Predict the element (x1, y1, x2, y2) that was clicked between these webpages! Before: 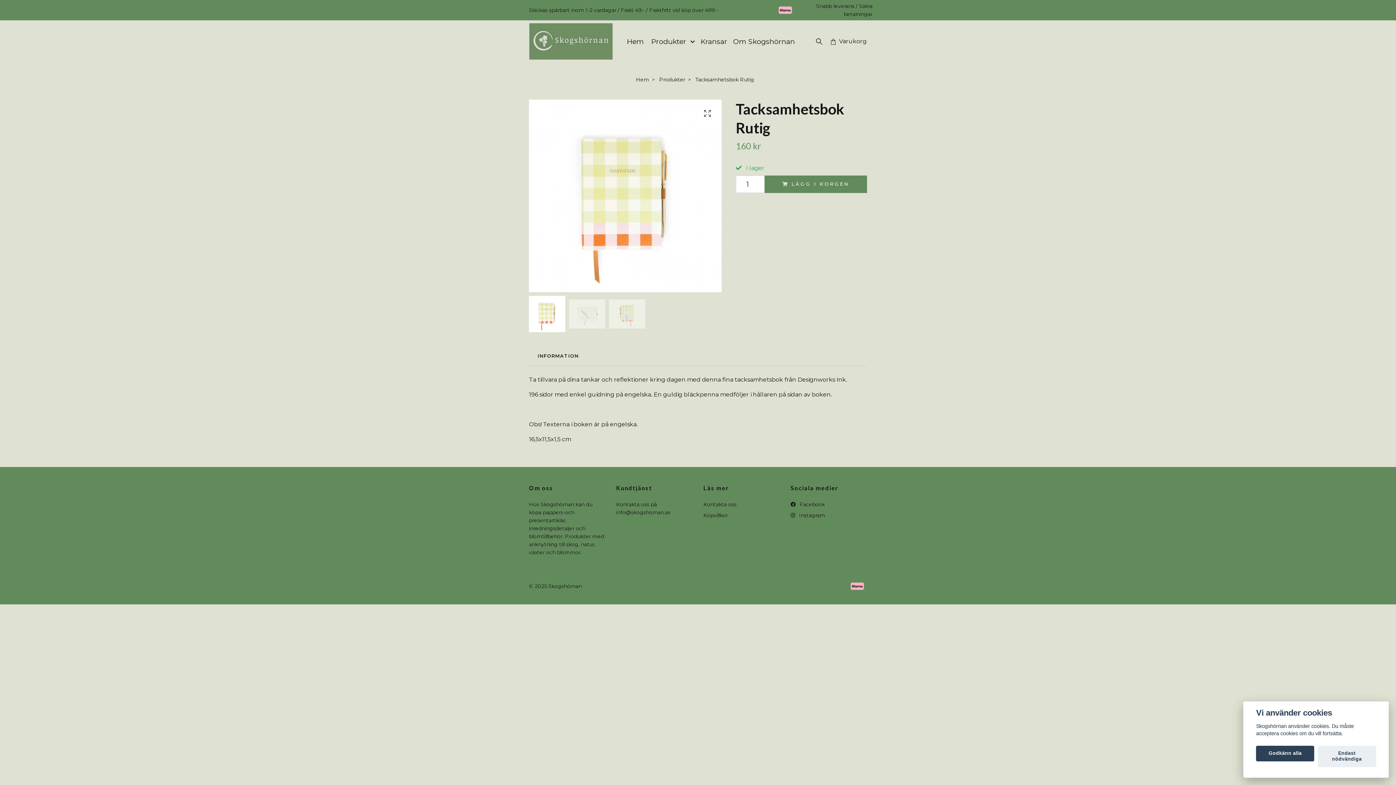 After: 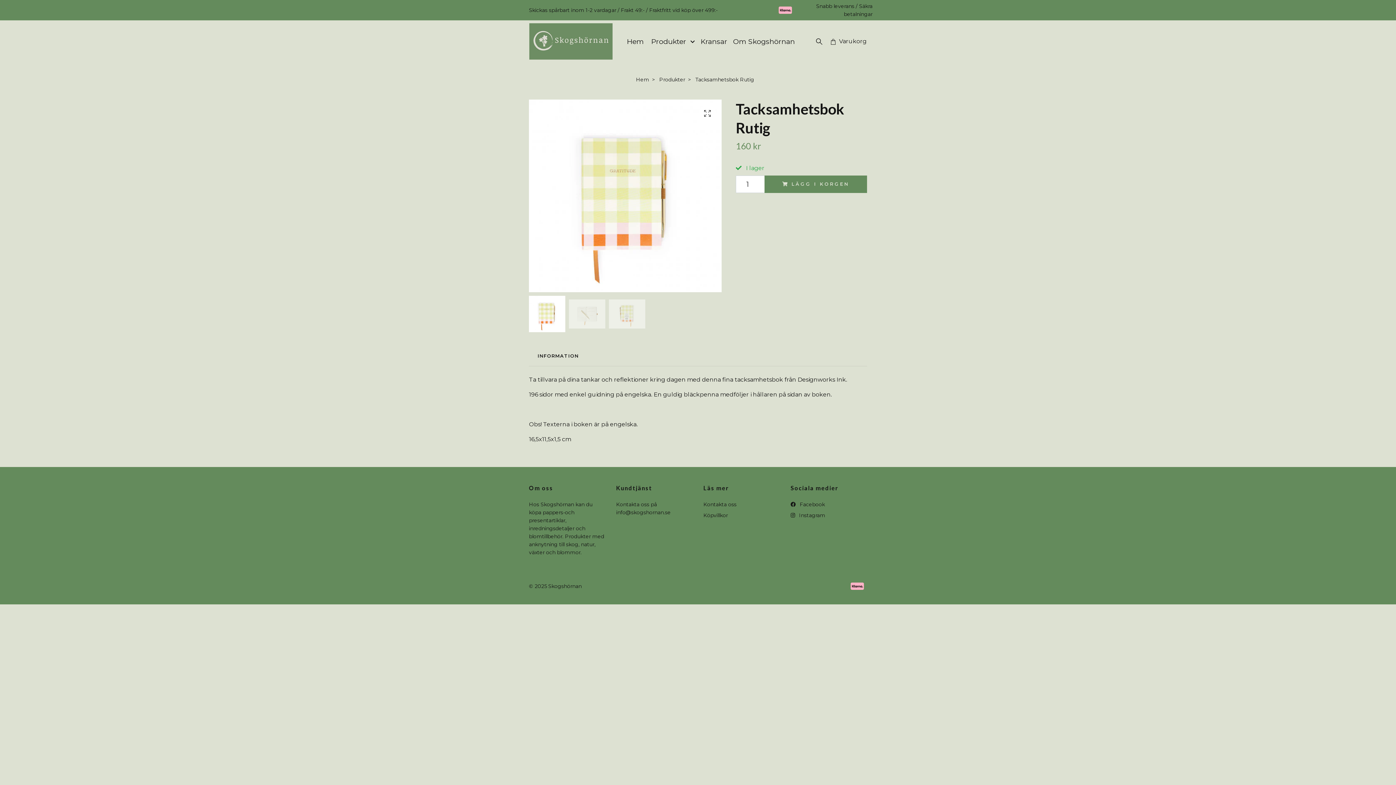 Action: bbox: (1256, 746, 1314, 761) label: Godkänn alla